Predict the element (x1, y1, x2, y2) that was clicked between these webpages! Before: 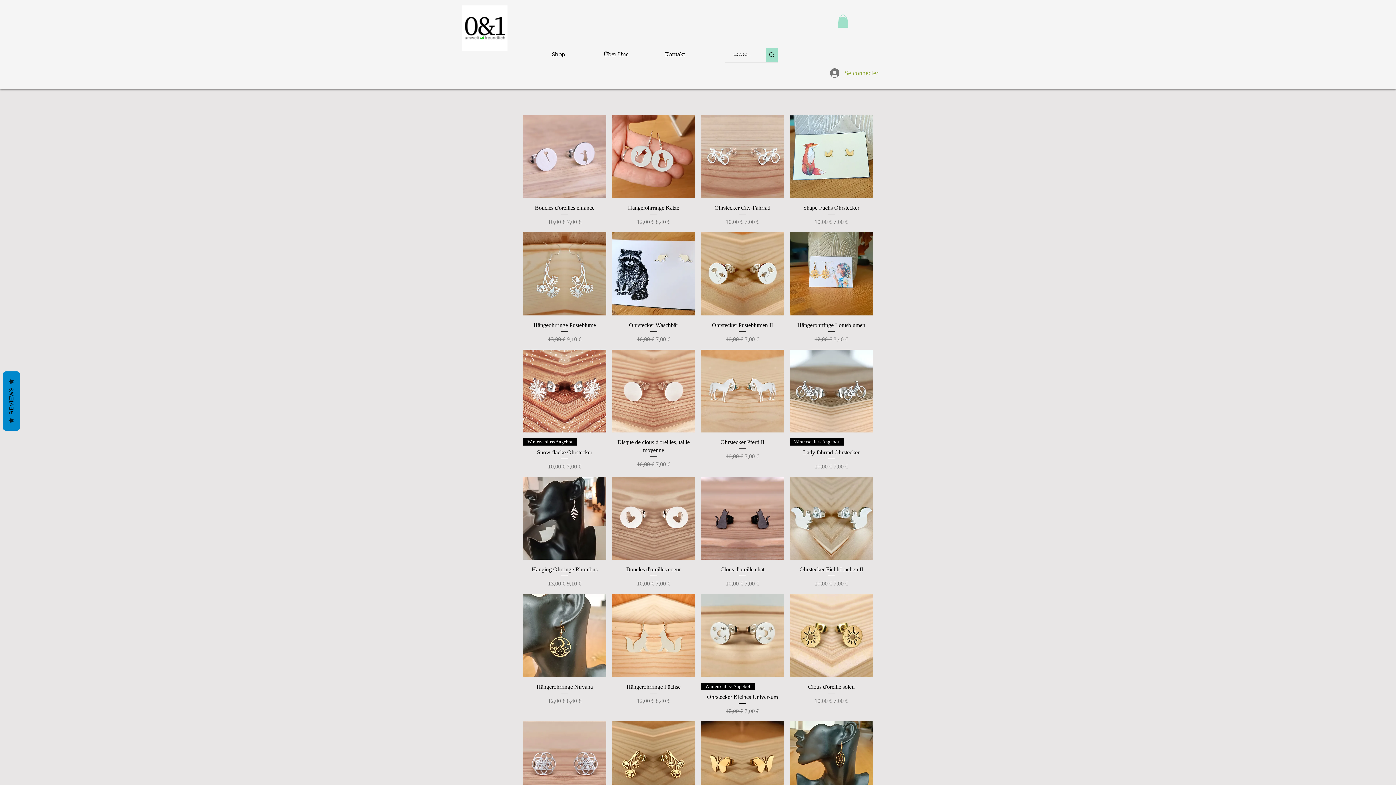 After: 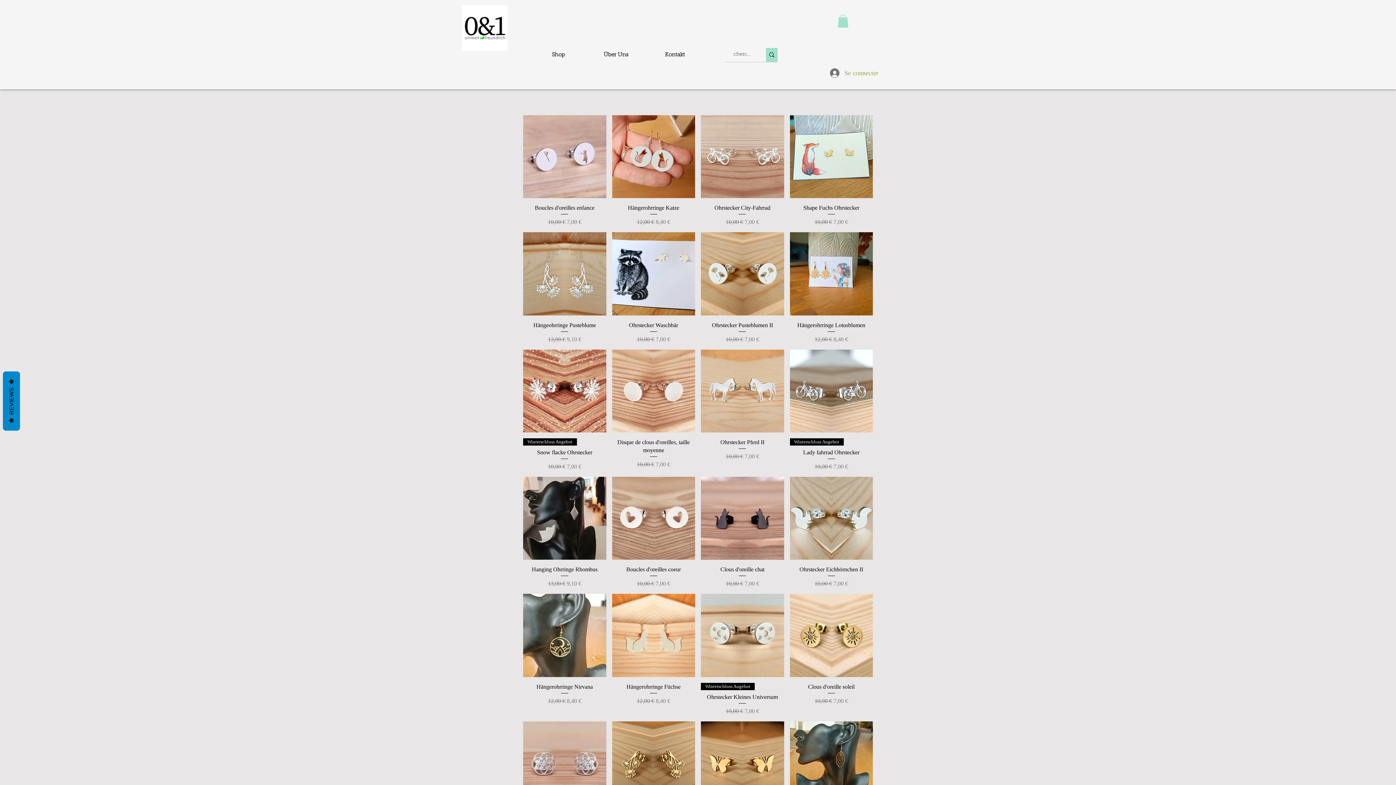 Action: bbox: (837, 14, 848, 27)